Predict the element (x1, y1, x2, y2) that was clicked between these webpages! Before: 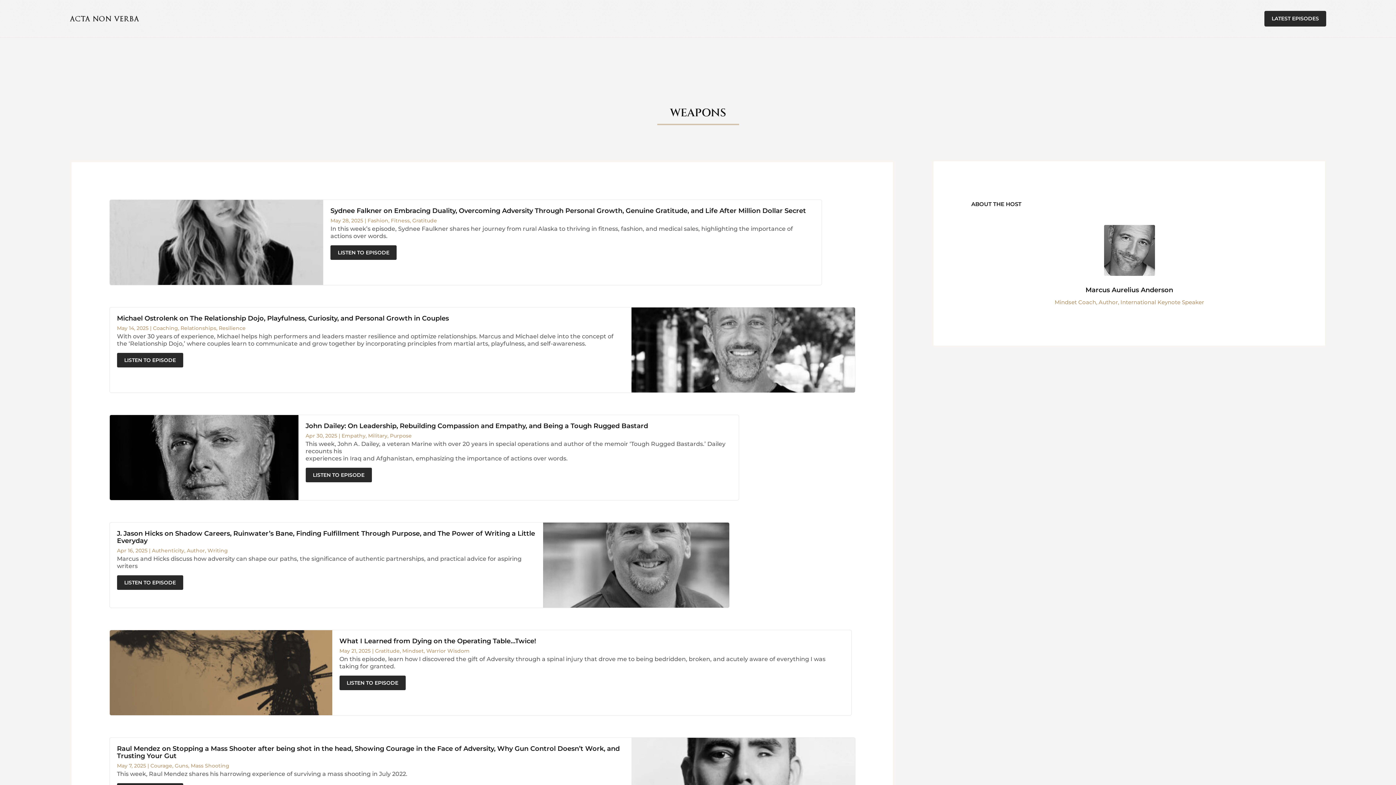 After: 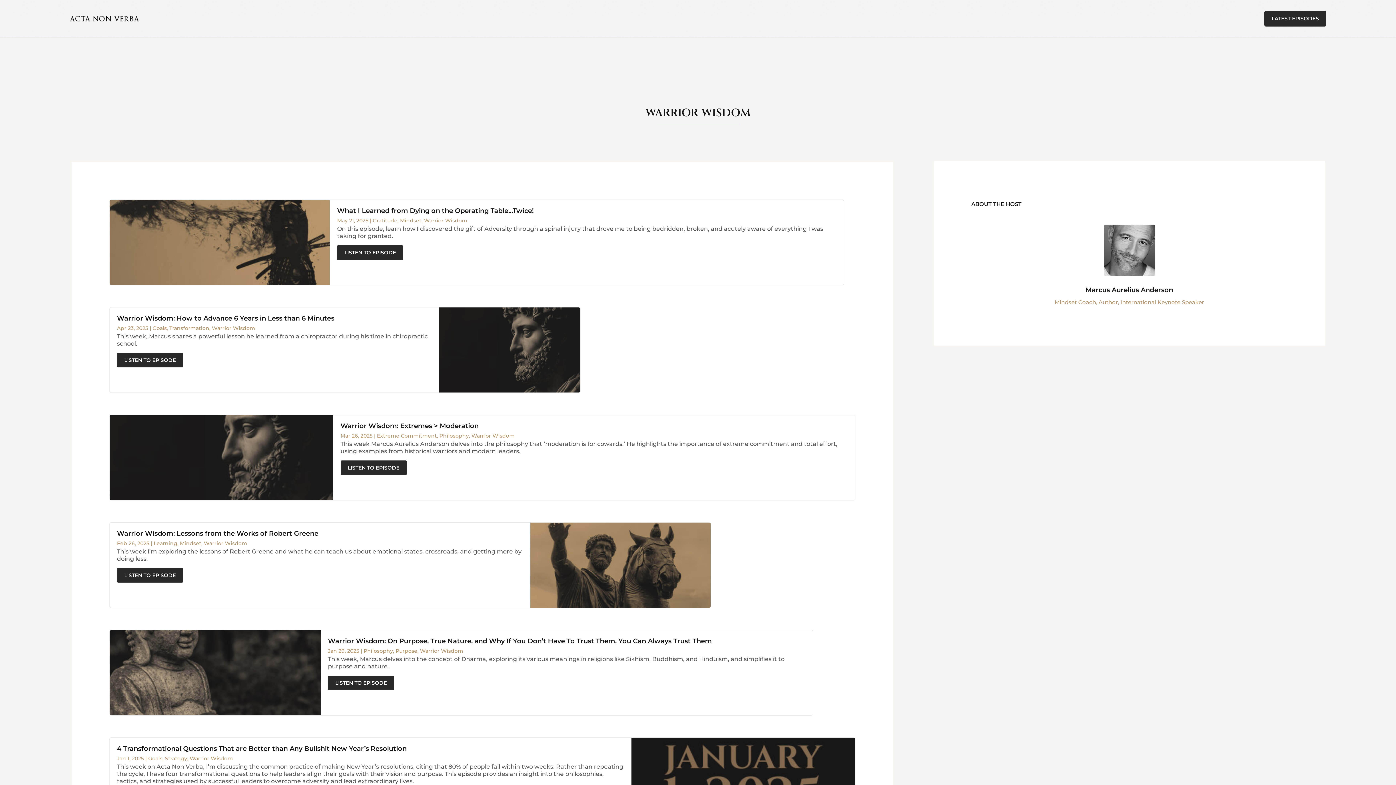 Action: bbox: (424, 648, 467, 654) label: Warrior Wisdom